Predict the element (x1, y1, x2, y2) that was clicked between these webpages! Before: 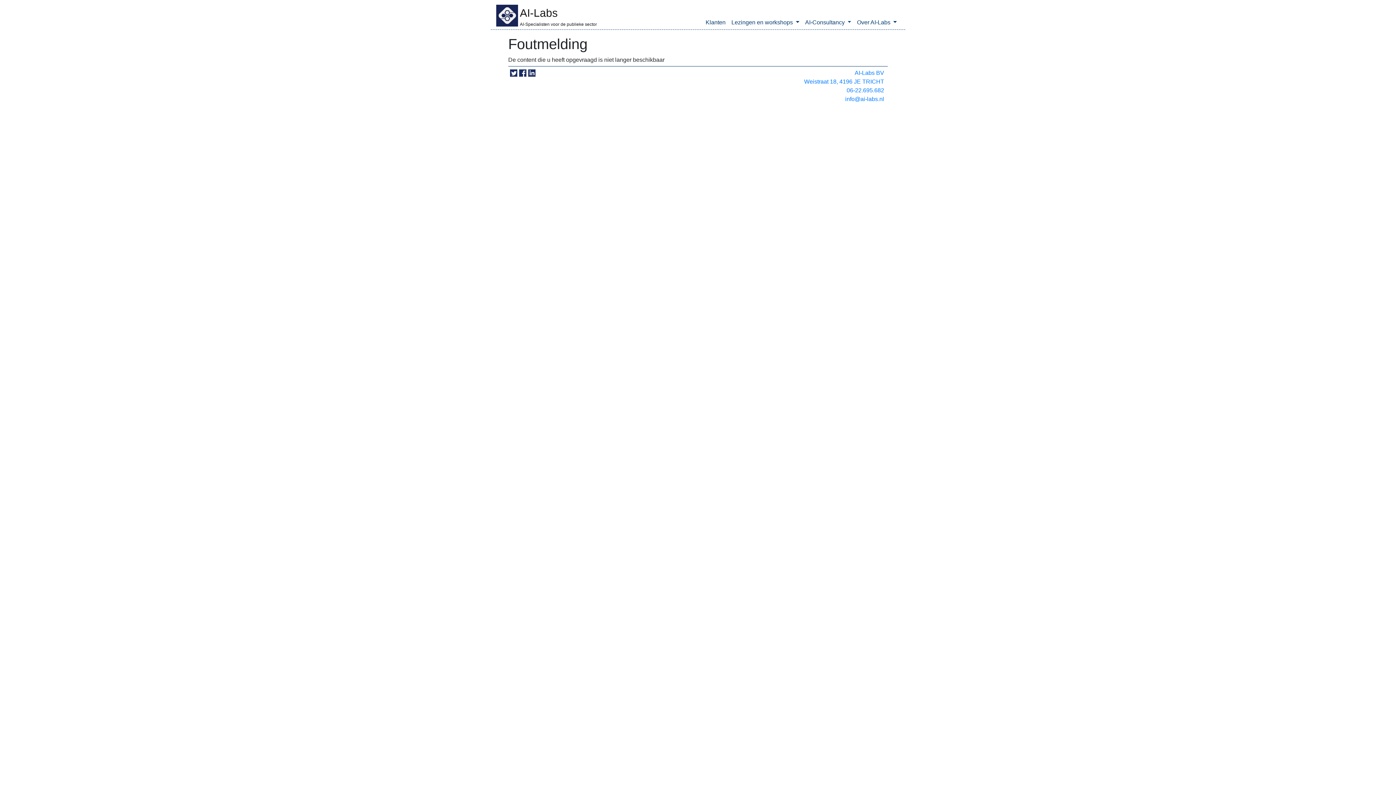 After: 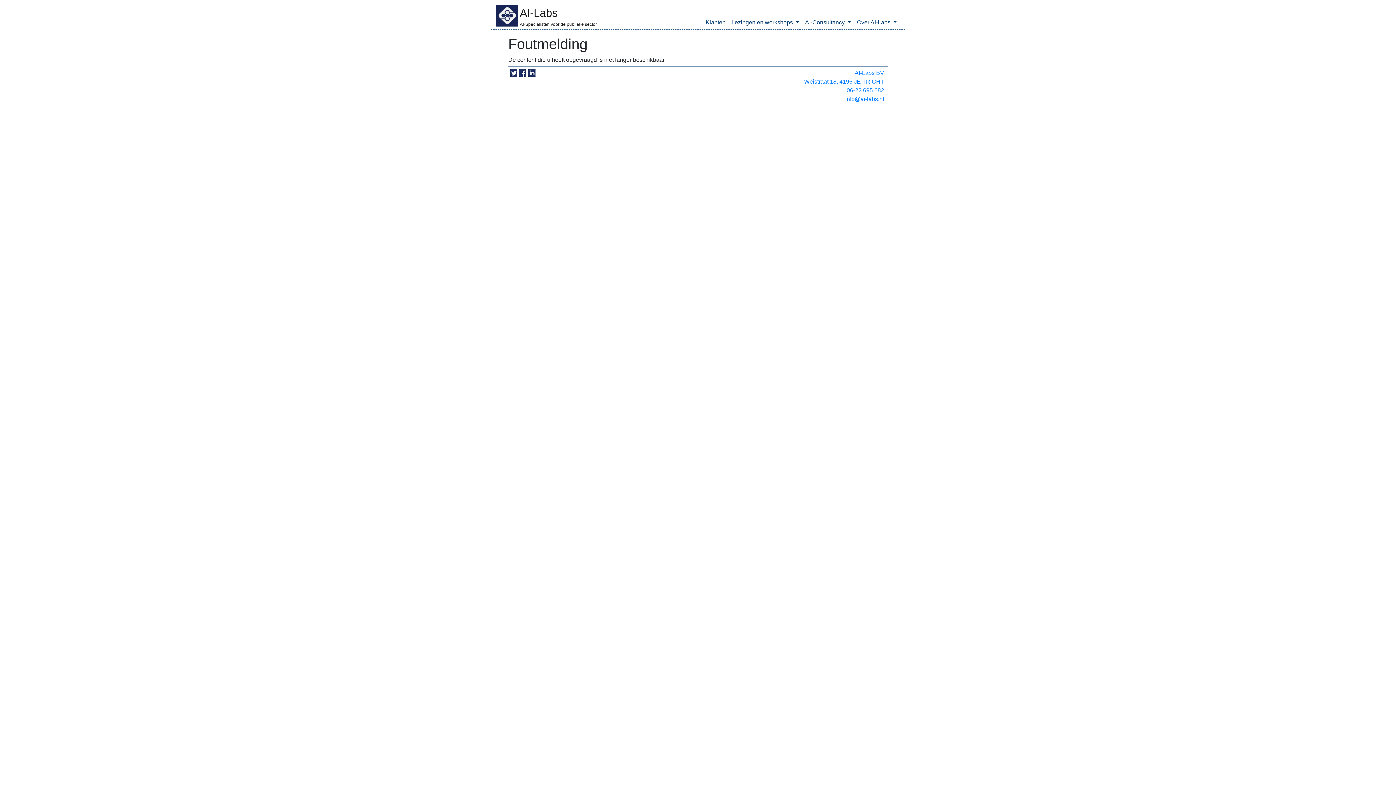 Action: bbox: (528, 69, 535, 75) label: Linkedin